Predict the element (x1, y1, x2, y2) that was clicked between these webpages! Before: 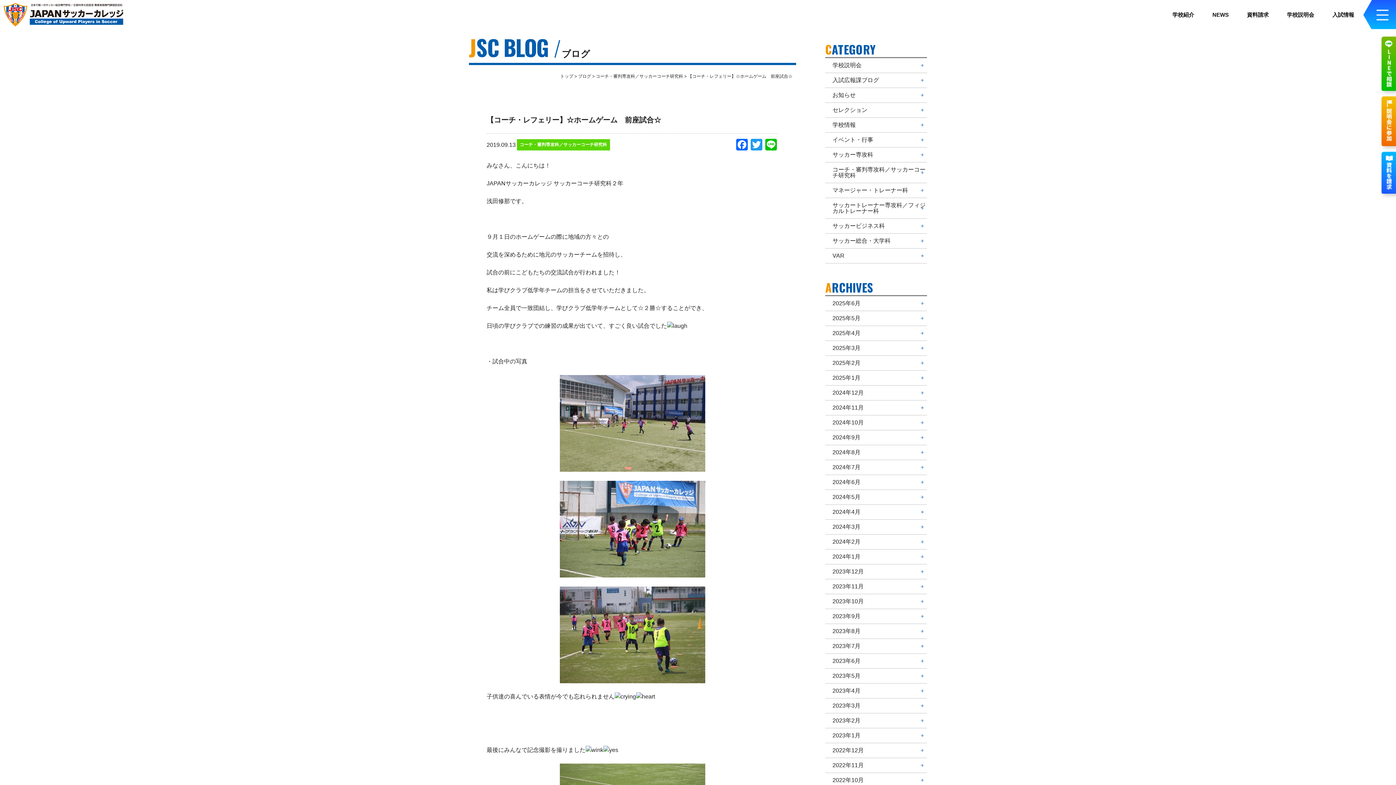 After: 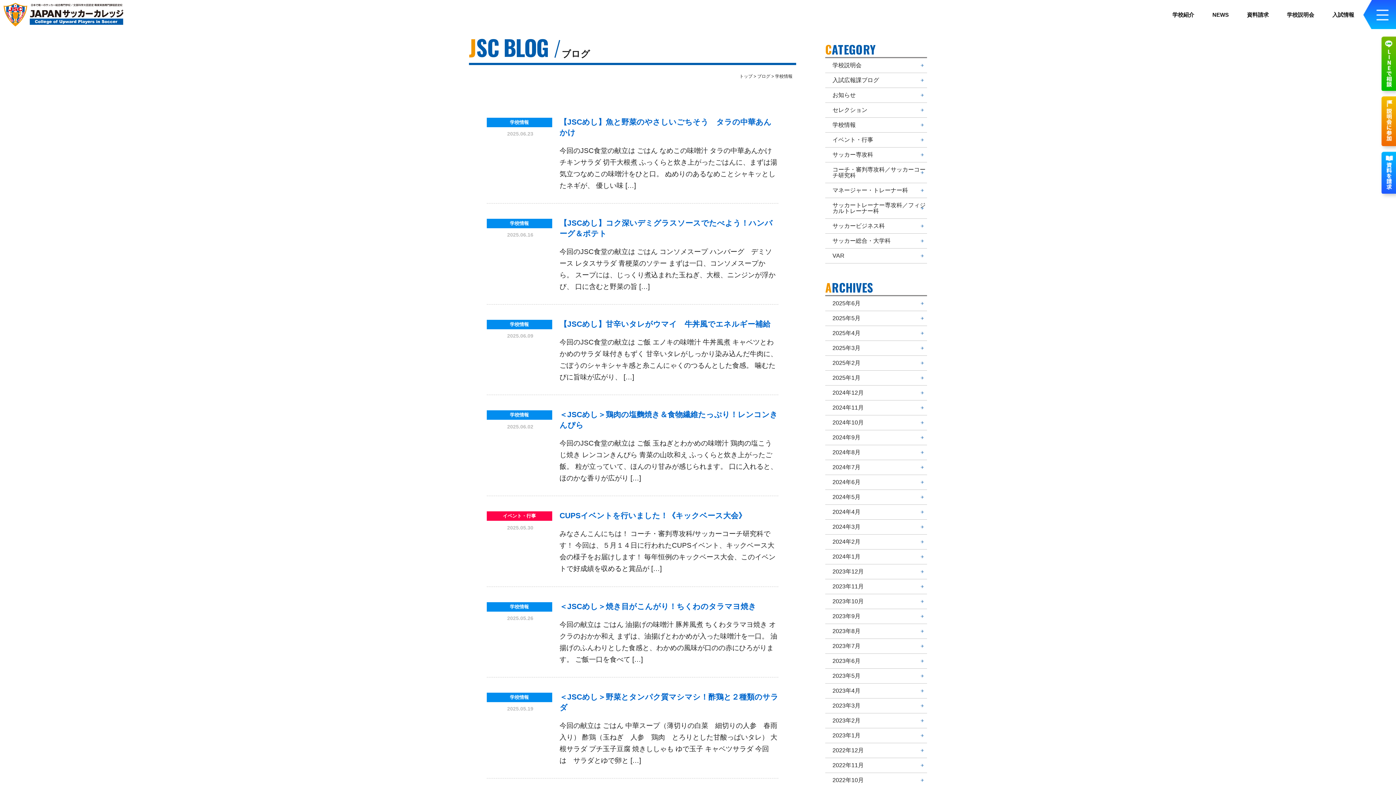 Action: bbox: (832, 122, 927, 128) label: 学校情報